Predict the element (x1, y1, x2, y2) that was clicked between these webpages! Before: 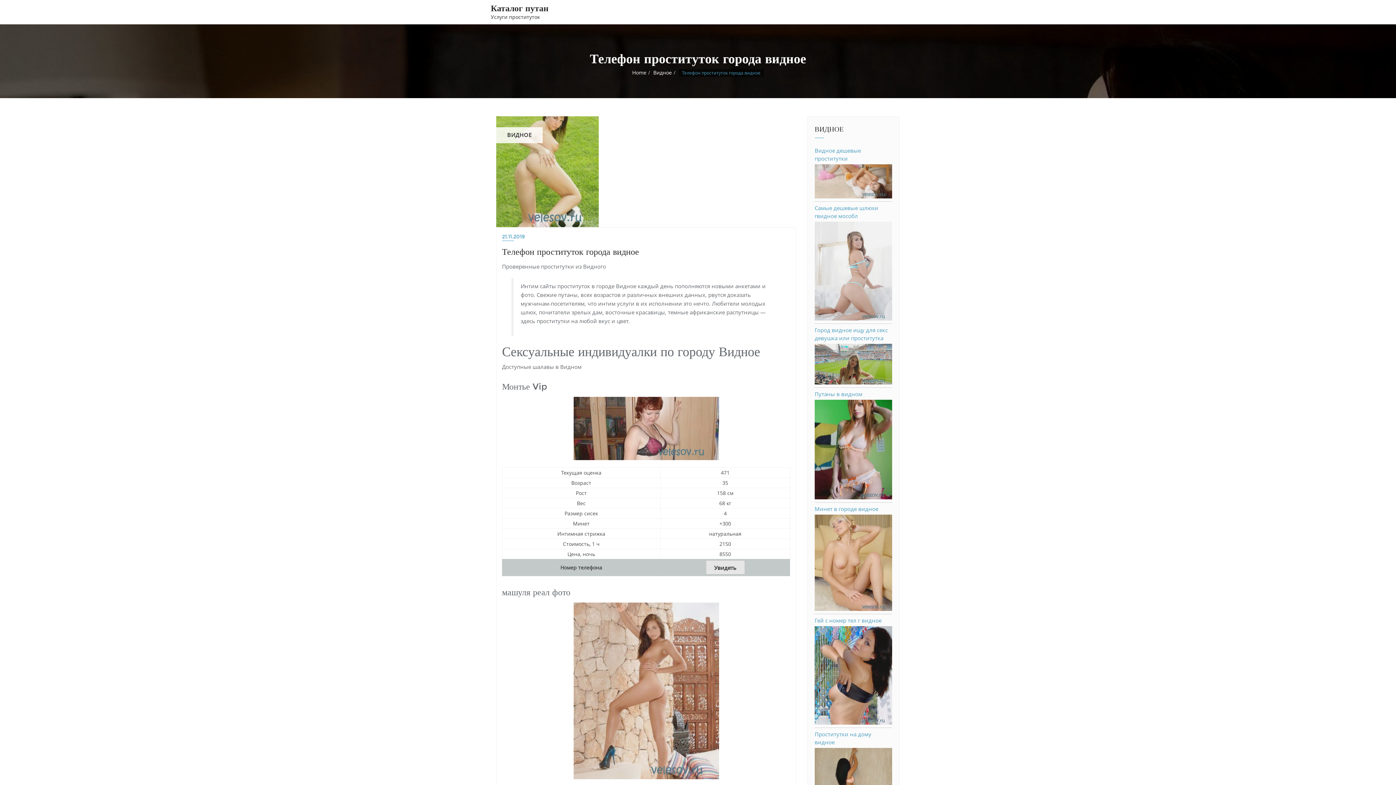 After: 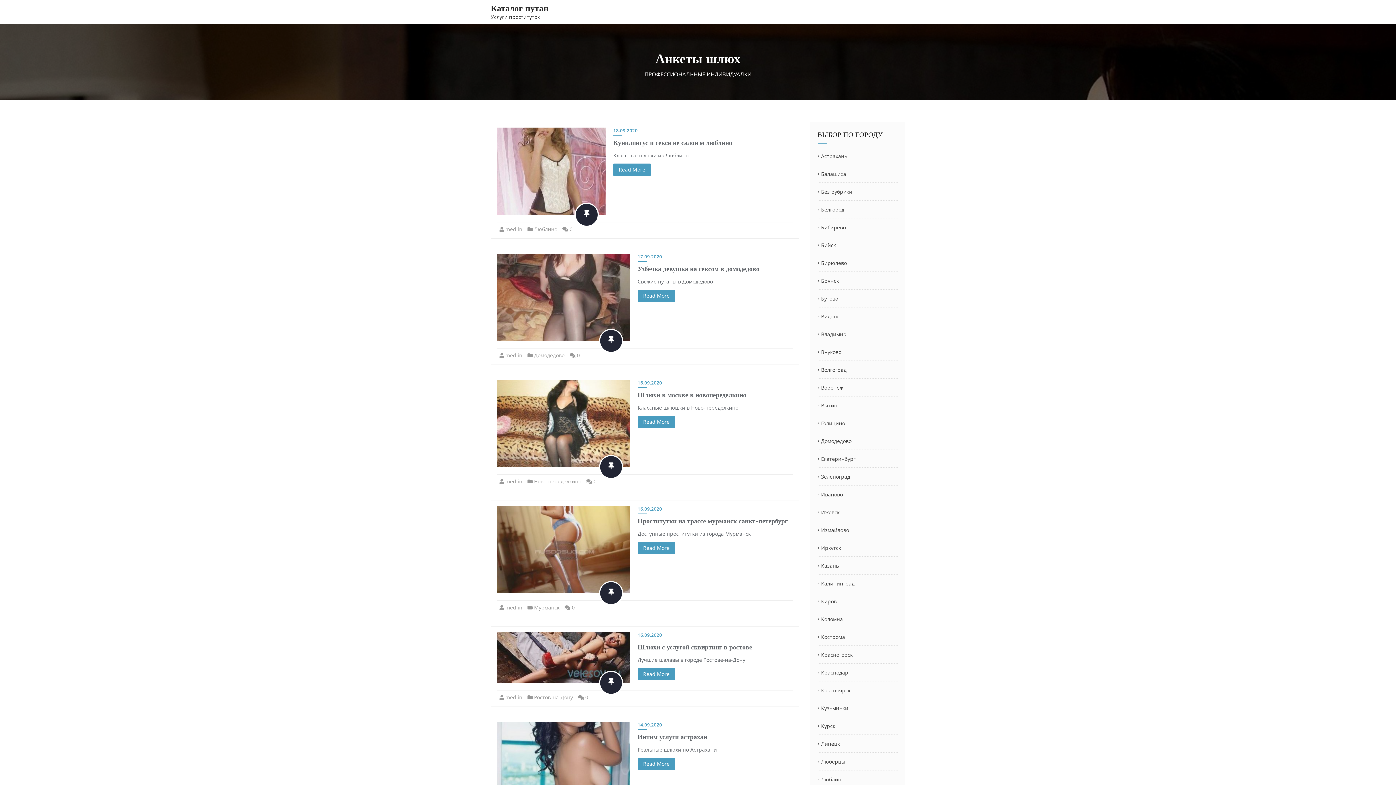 Action: label: 21.11.2019 bbox: (502, 233, 790, 240)